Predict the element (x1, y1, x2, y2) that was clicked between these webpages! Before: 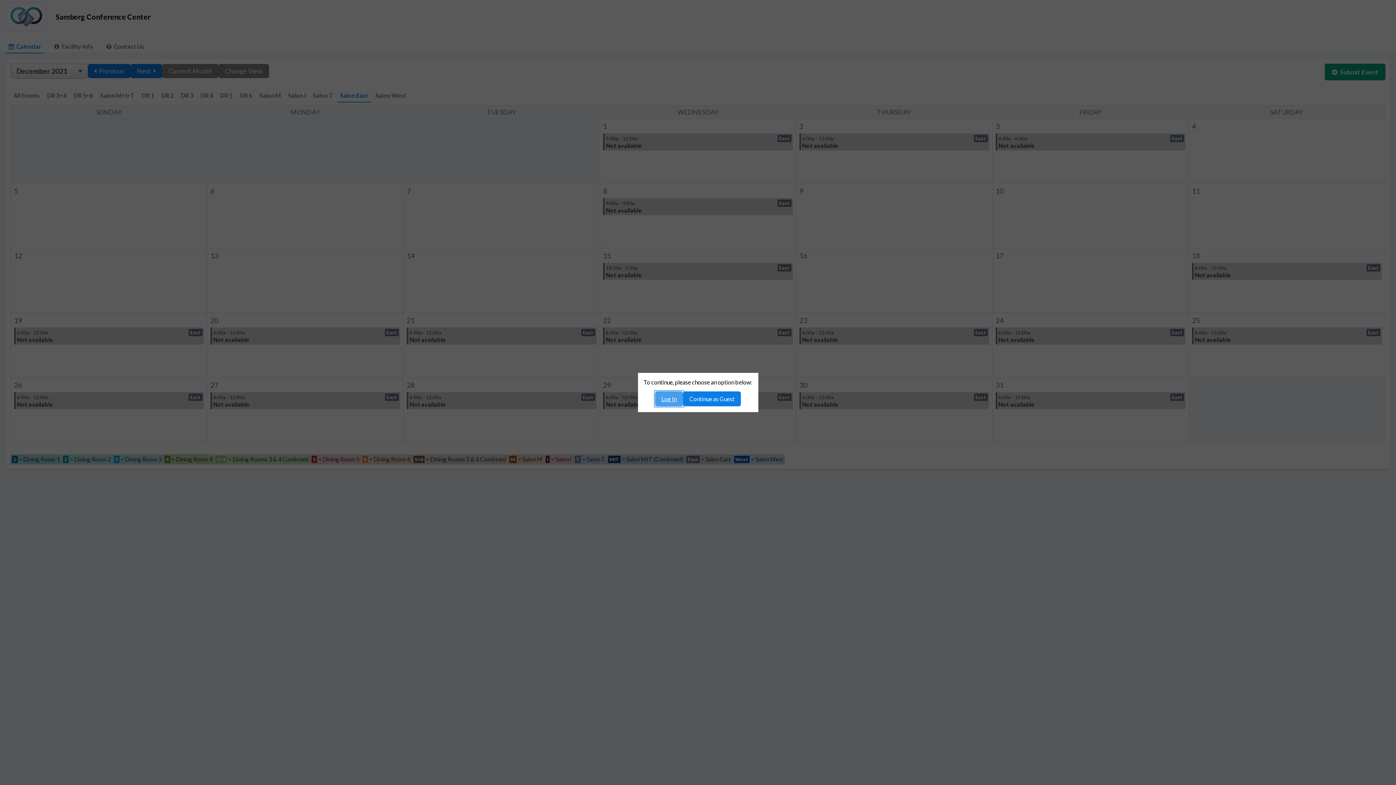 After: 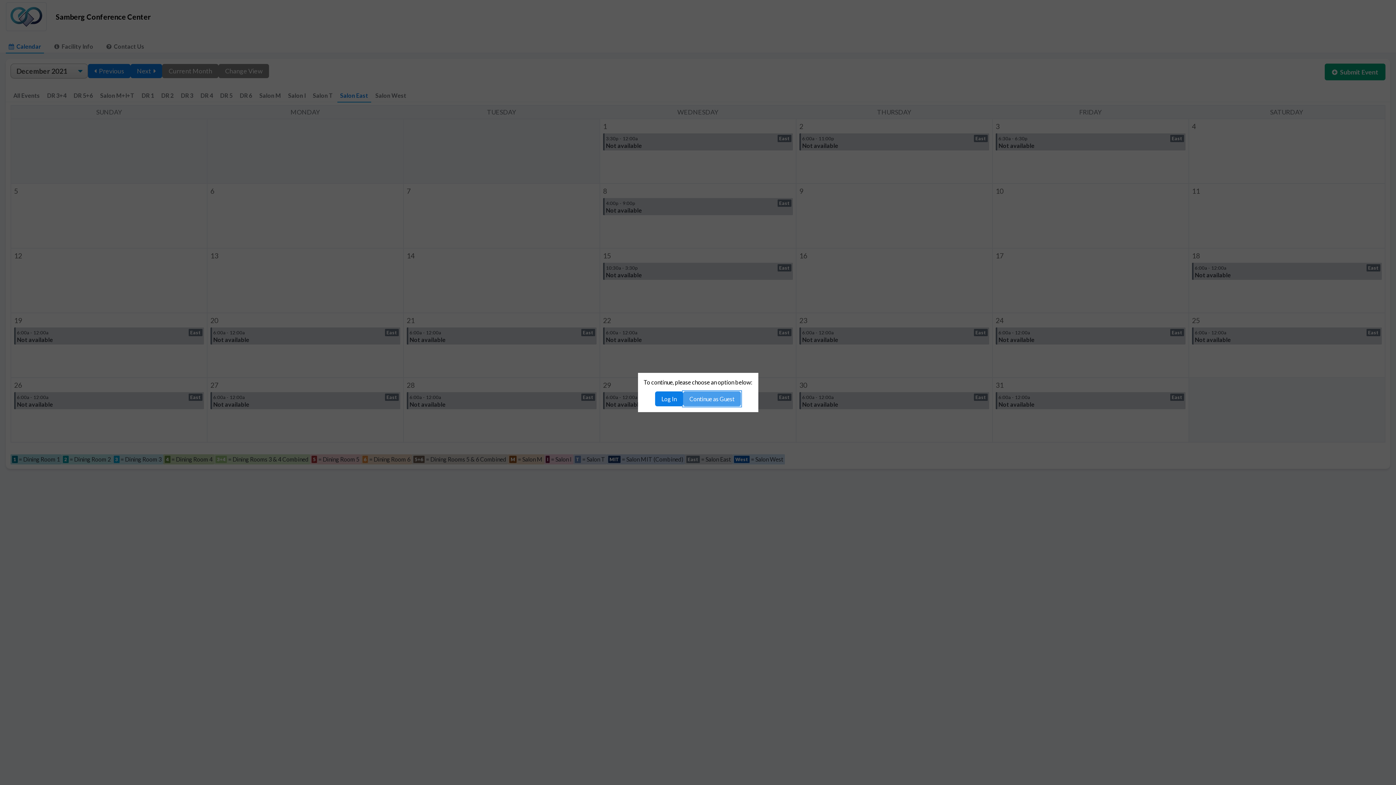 Action: label: Continue as Guest bbox: (683, 391, 741, 406)